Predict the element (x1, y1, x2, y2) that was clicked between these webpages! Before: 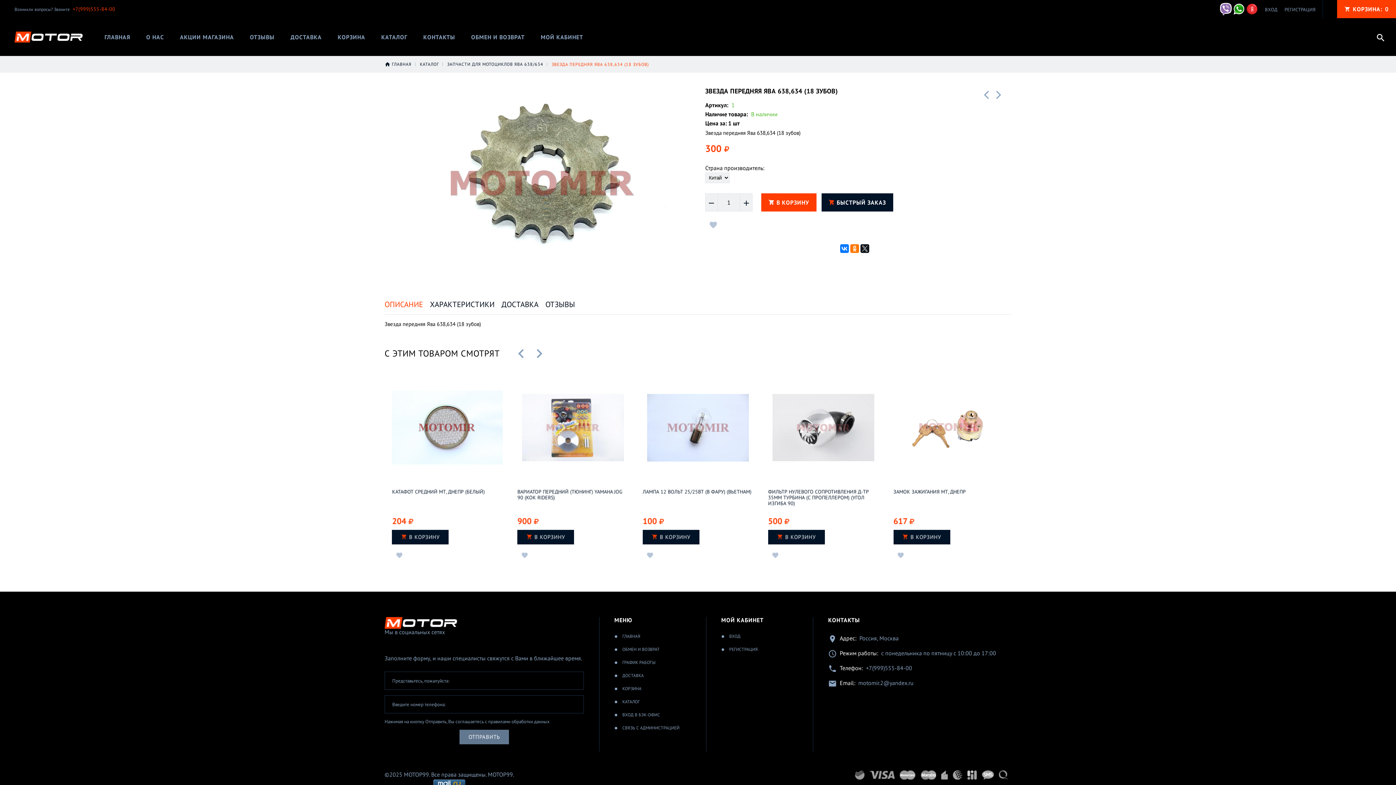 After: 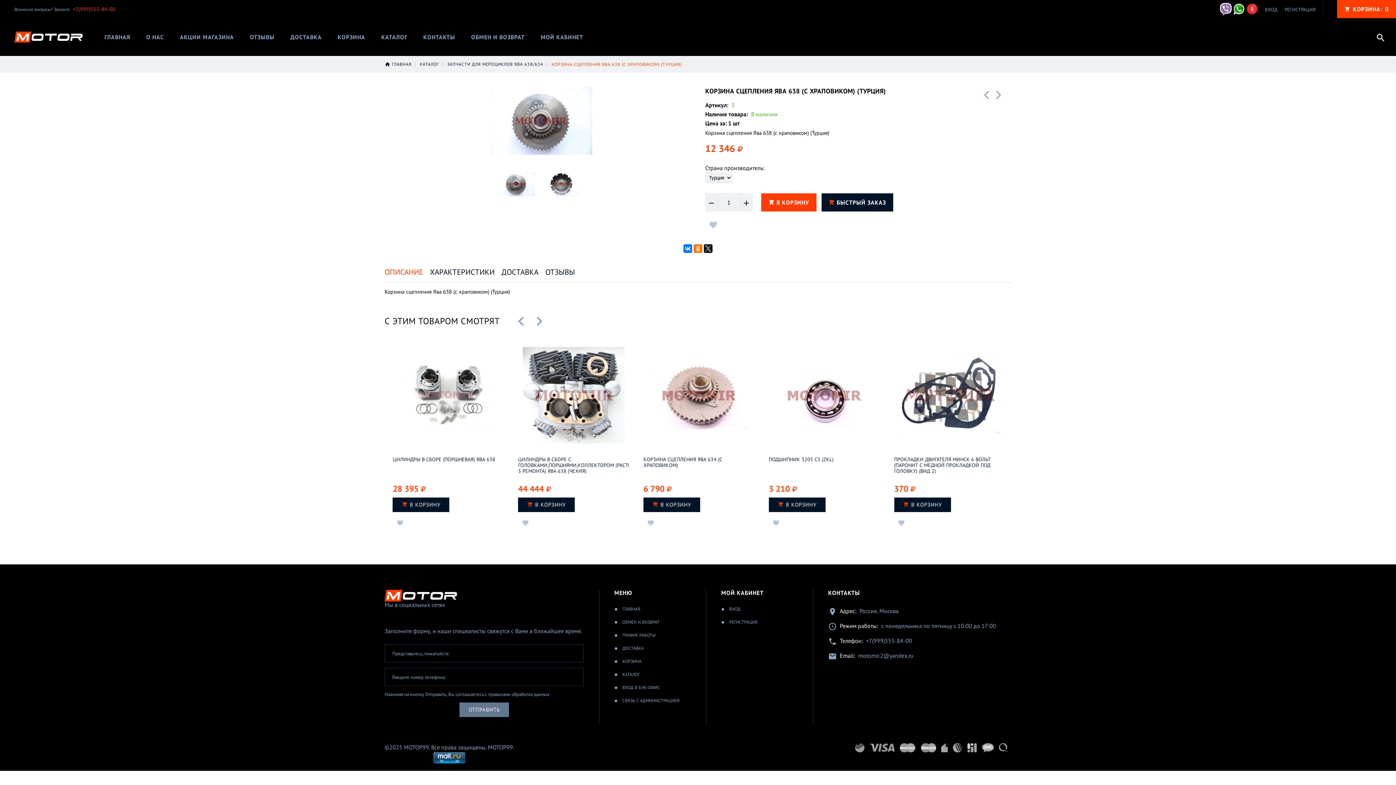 Action: bbox: (993, 87, 1004, 101)